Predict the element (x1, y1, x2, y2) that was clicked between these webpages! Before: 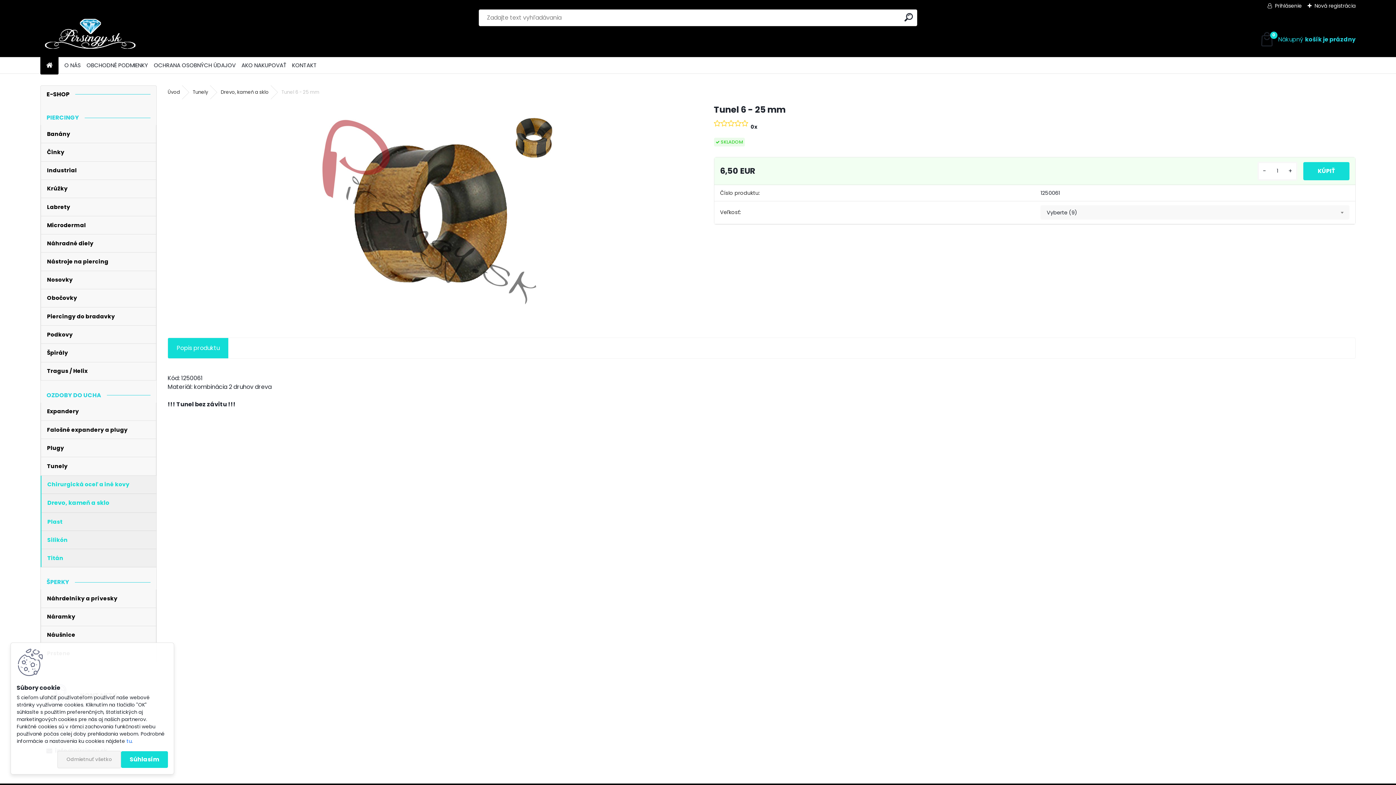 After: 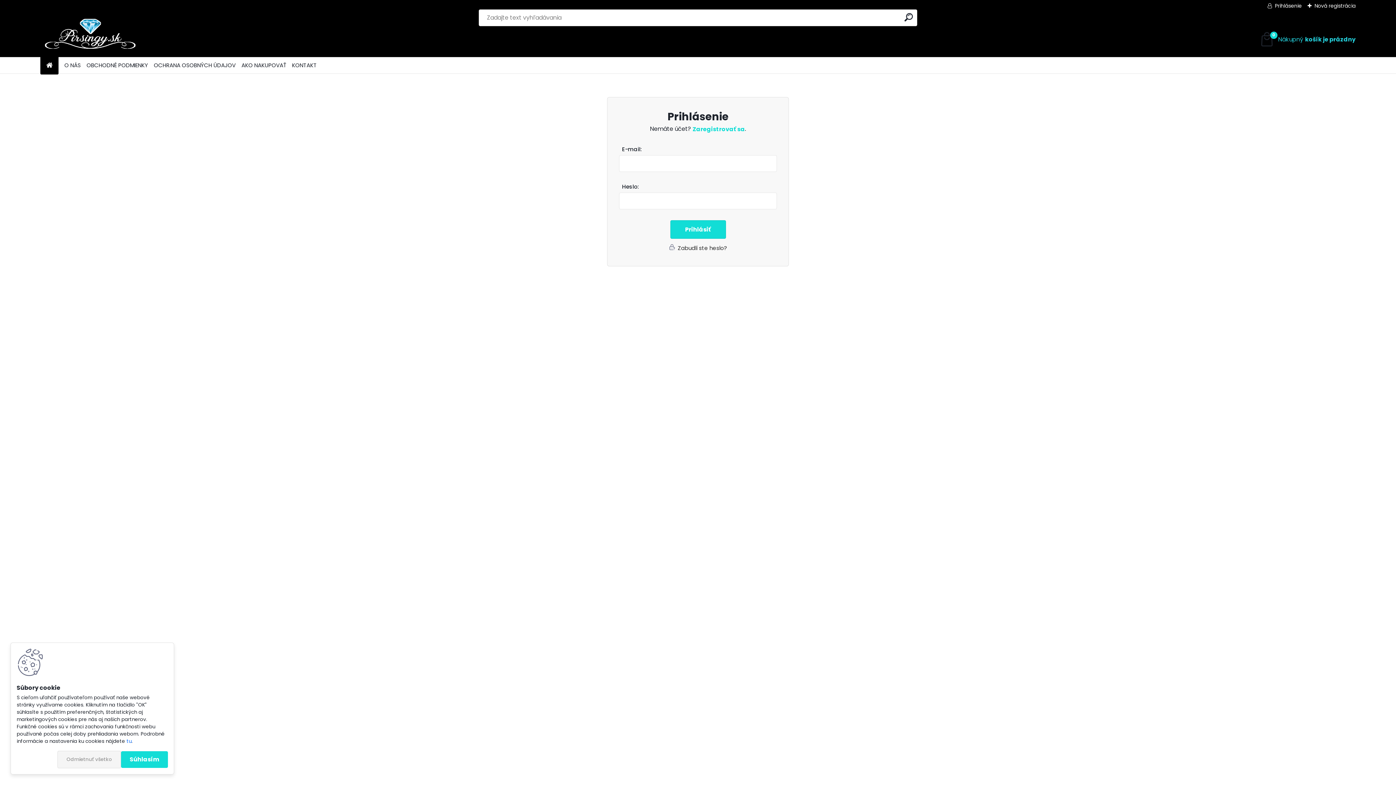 Action: bbox: (1267, 2, 1302, 9) label: Prihlásenie